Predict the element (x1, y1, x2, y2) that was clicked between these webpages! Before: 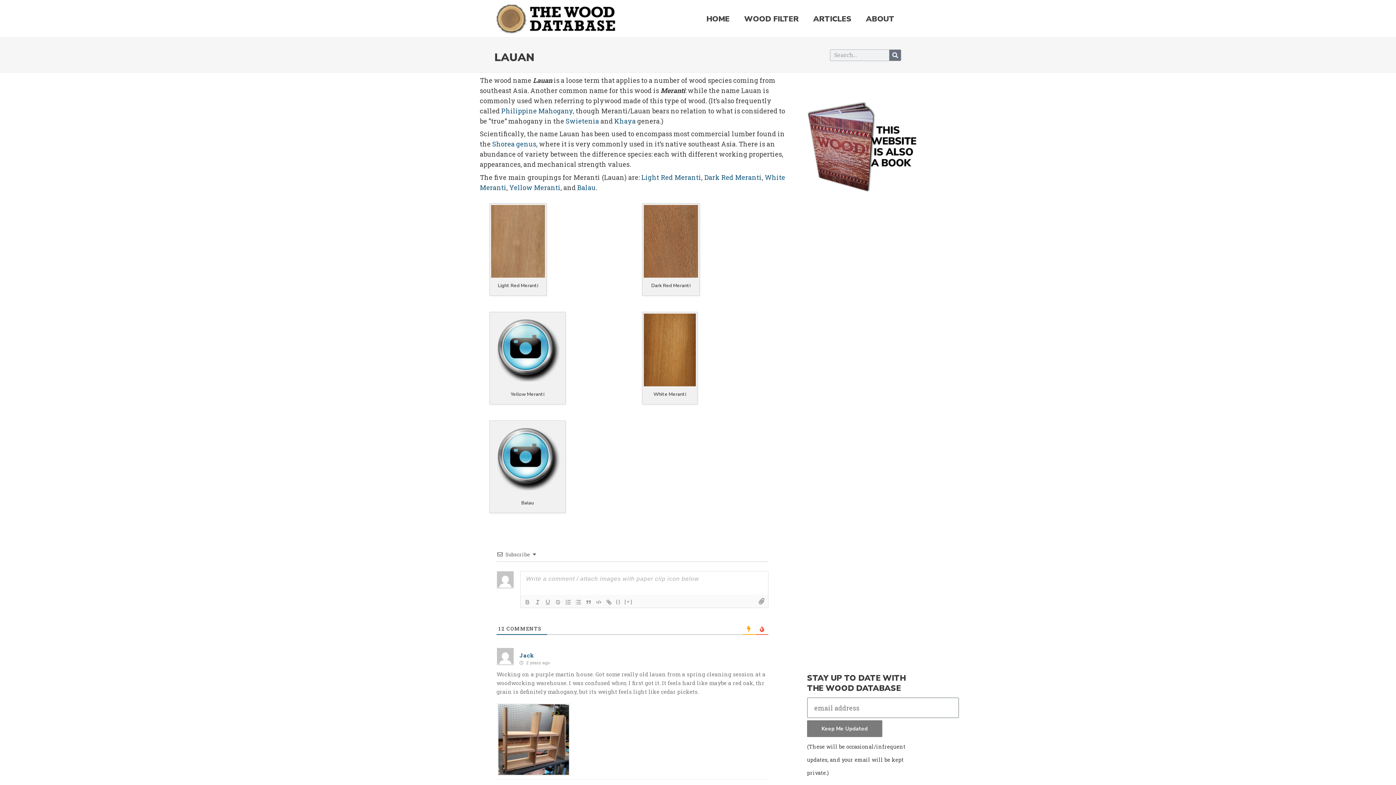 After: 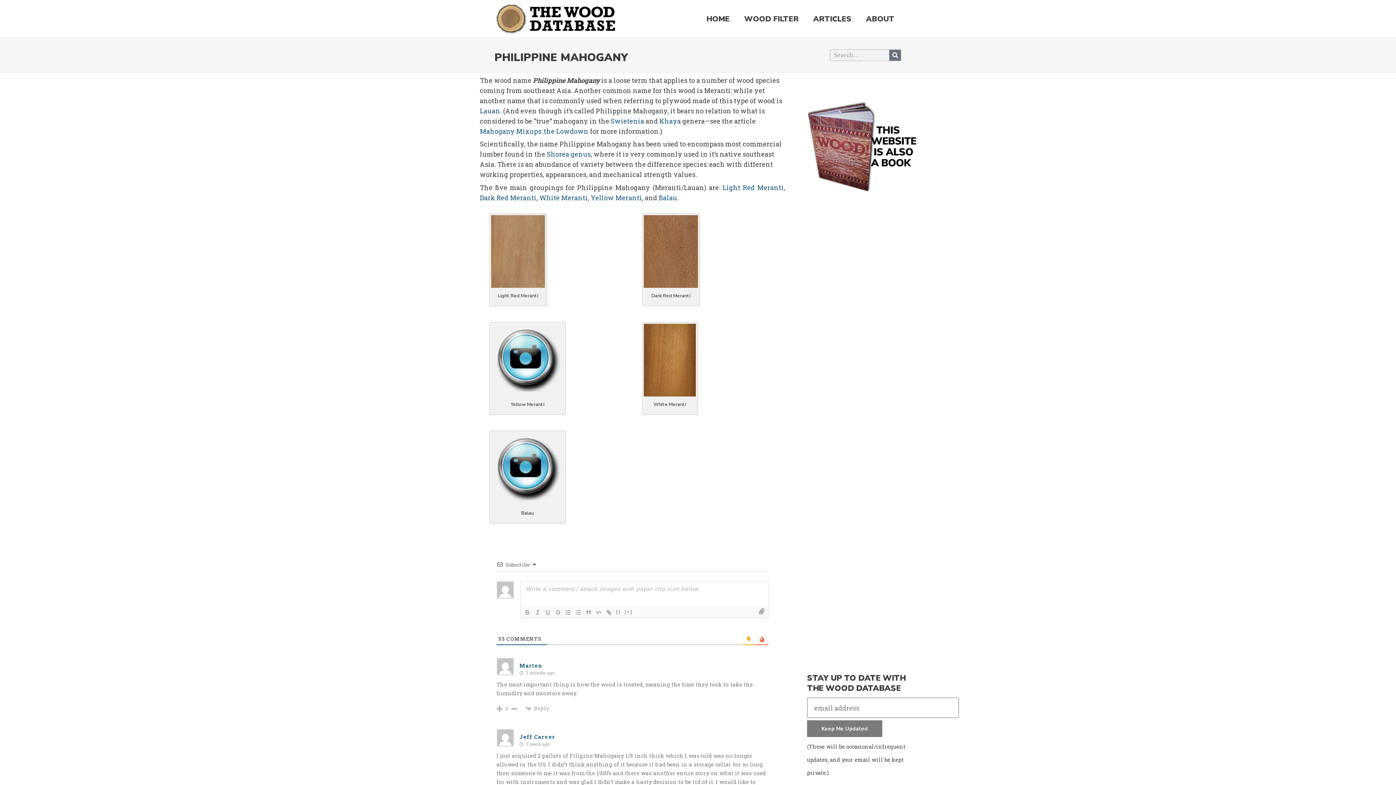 Action: label: Philippine Mahogany bbox: (501, 106, 573, 115)